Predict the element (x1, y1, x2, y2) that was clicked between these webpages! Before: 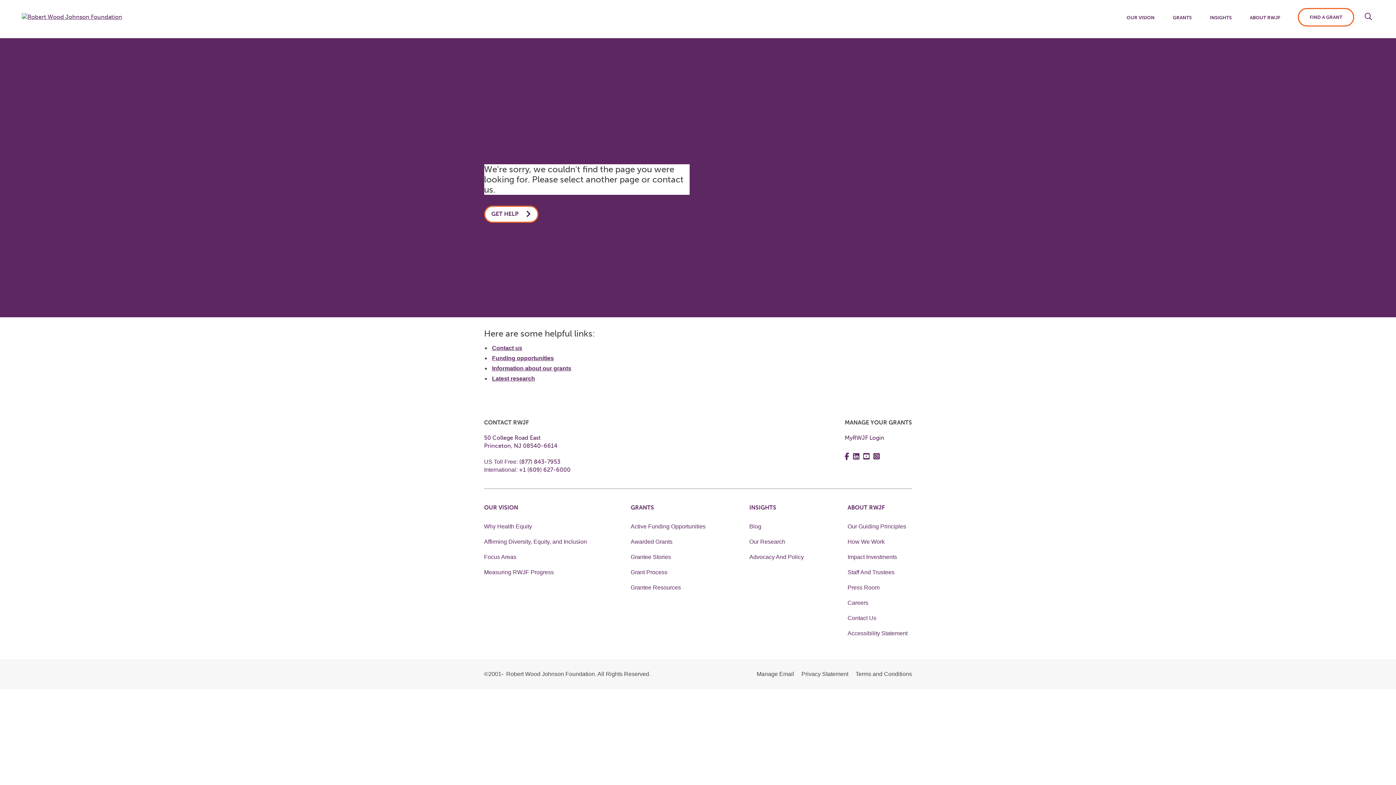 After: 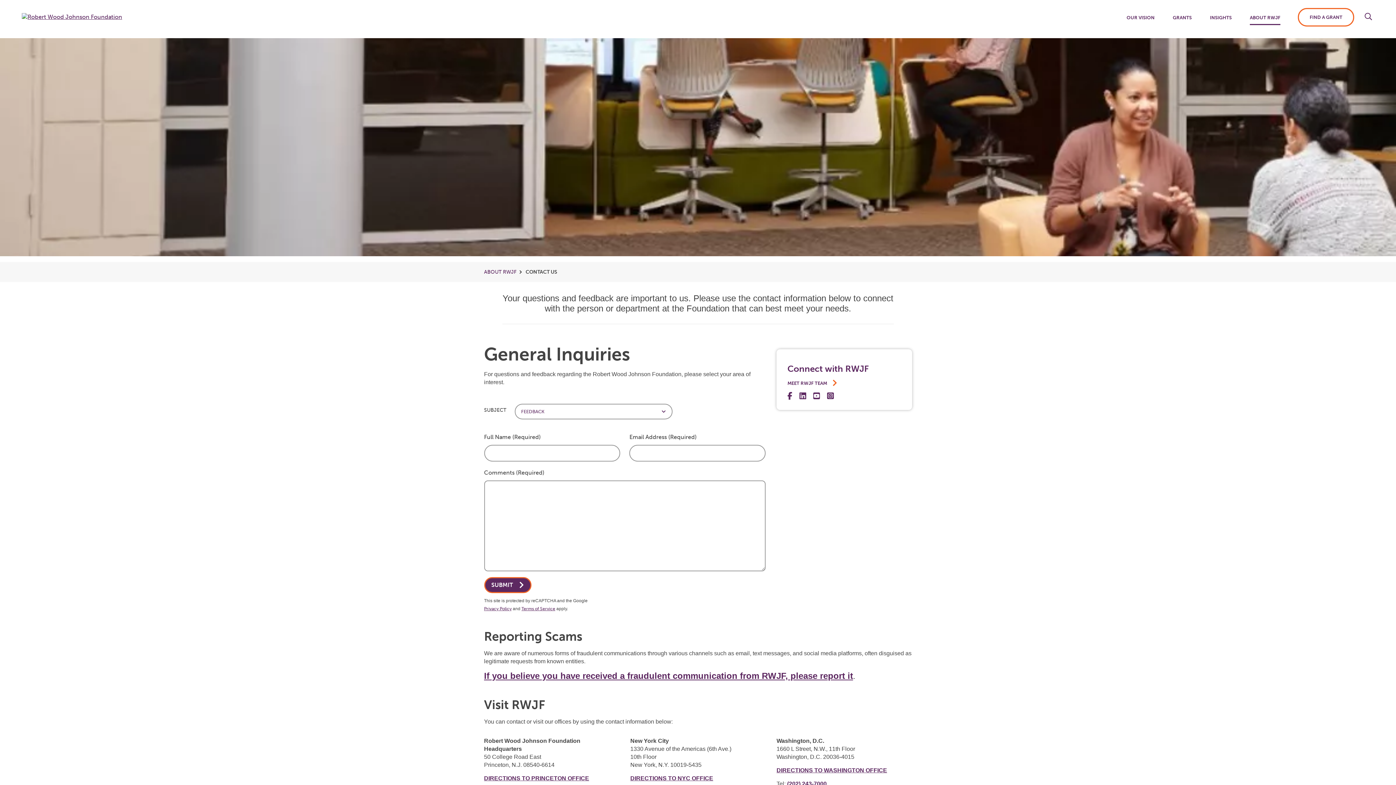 Action: bbox: (492, 345, 522, 351) label: Contact us